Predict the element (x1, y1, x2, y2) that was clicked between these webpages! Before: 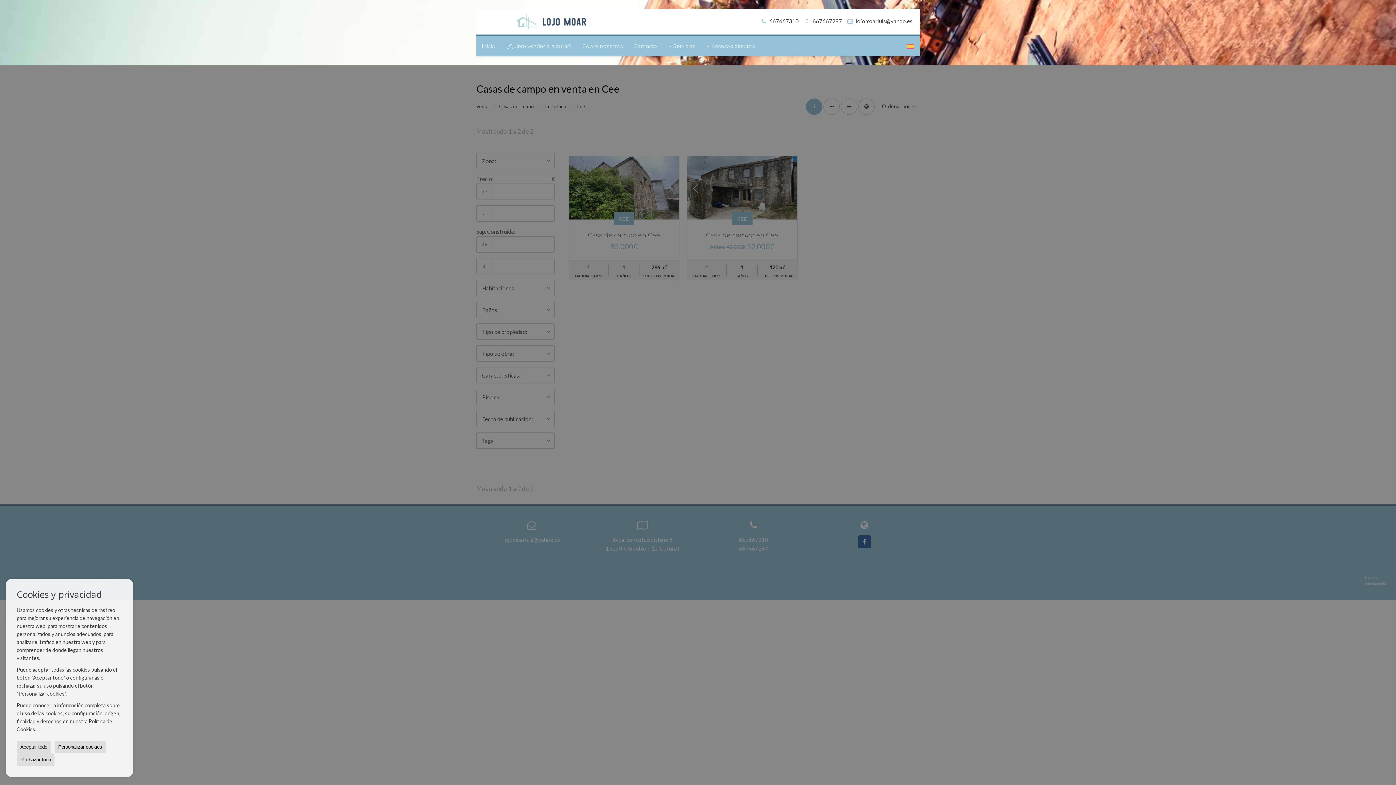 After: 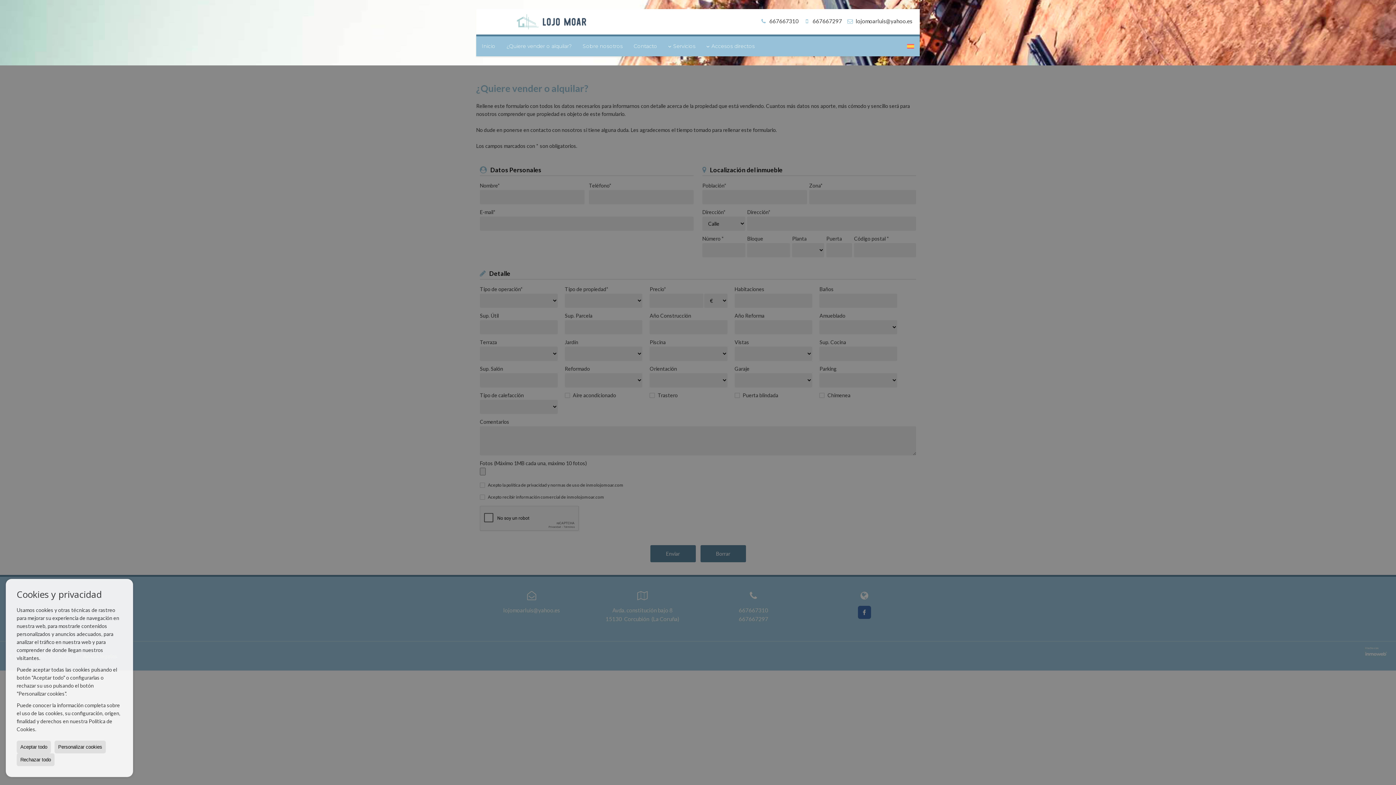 Action: label: ¿Quiere vender o alquilar? bbox: (501, 36, 577, 56)